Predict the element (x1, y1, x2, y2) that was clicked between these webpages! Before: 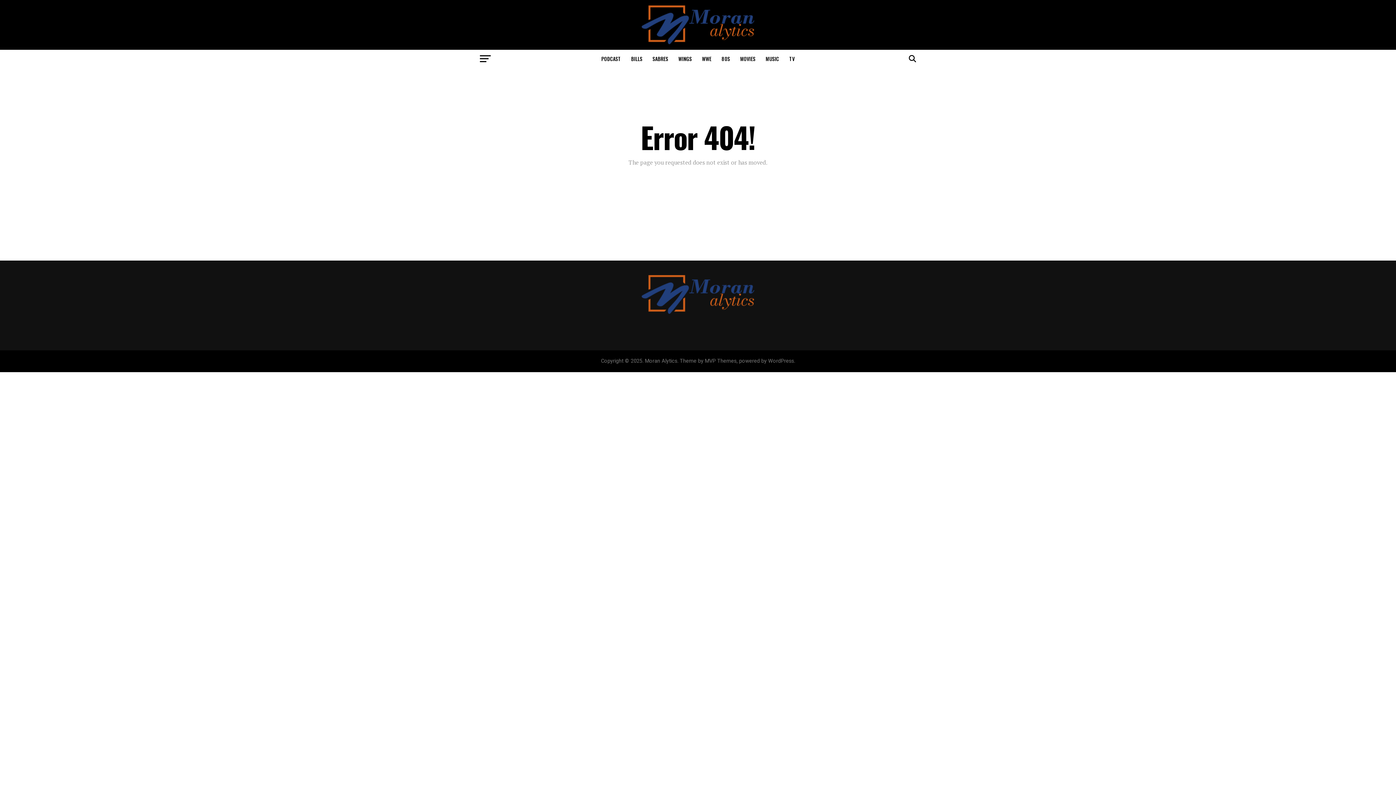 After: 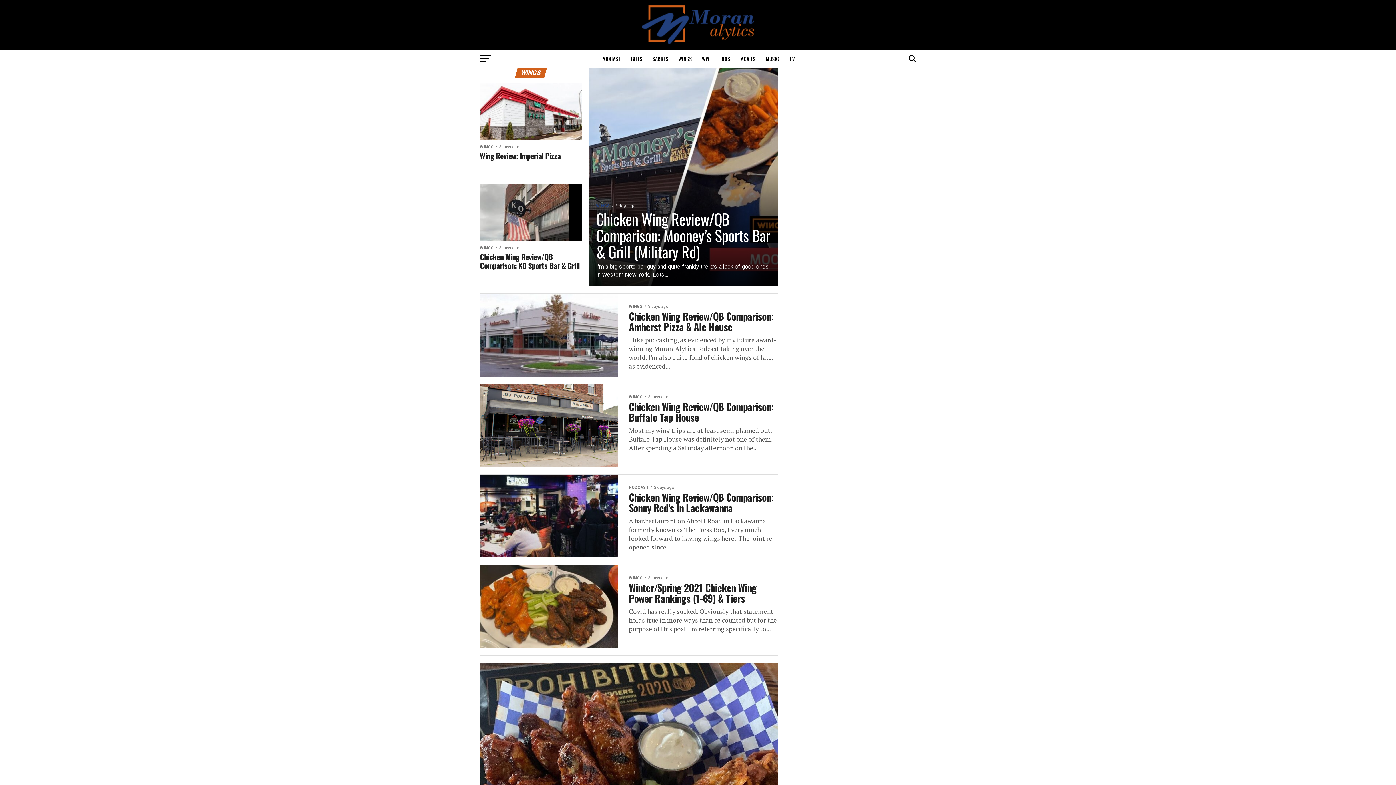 Action: bbox: (674, 49, 696, 68) label: WINGS